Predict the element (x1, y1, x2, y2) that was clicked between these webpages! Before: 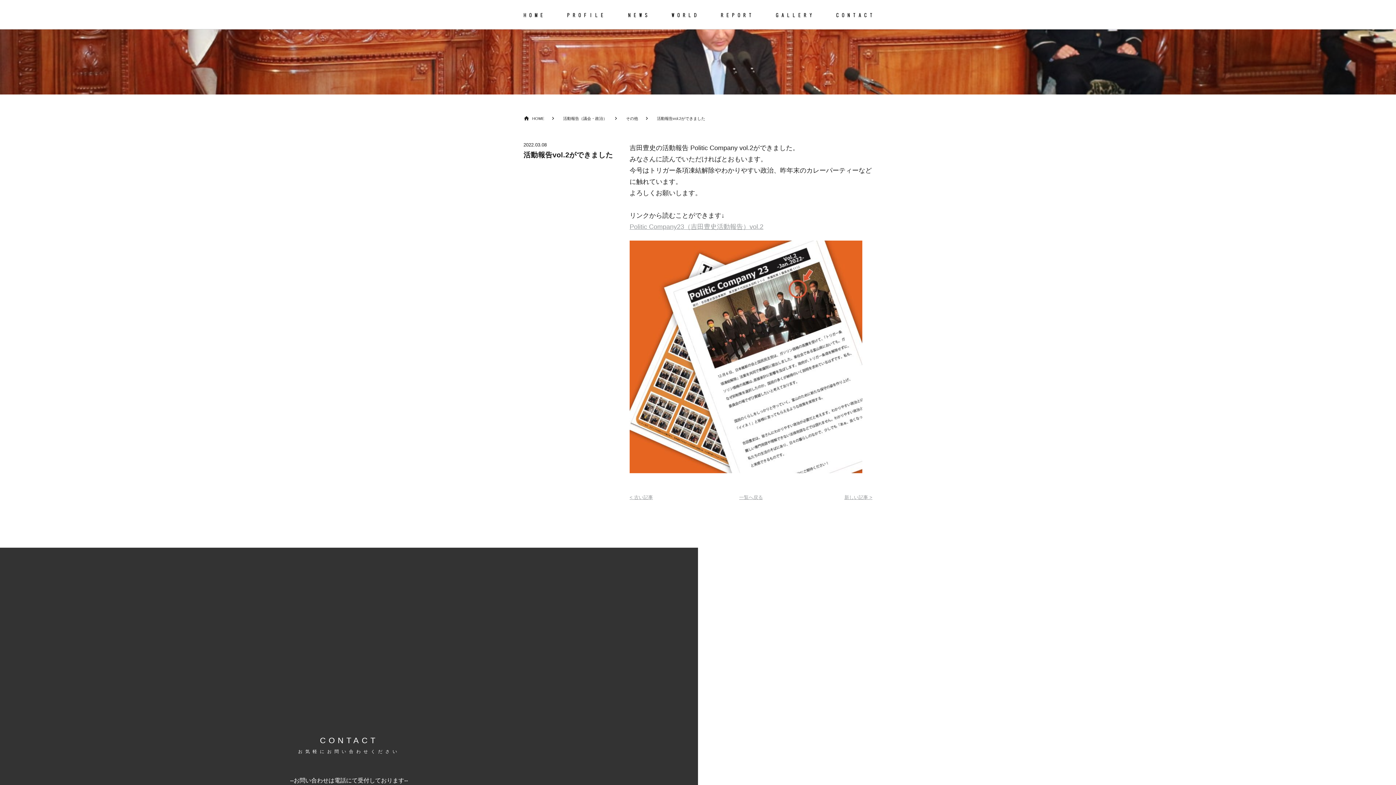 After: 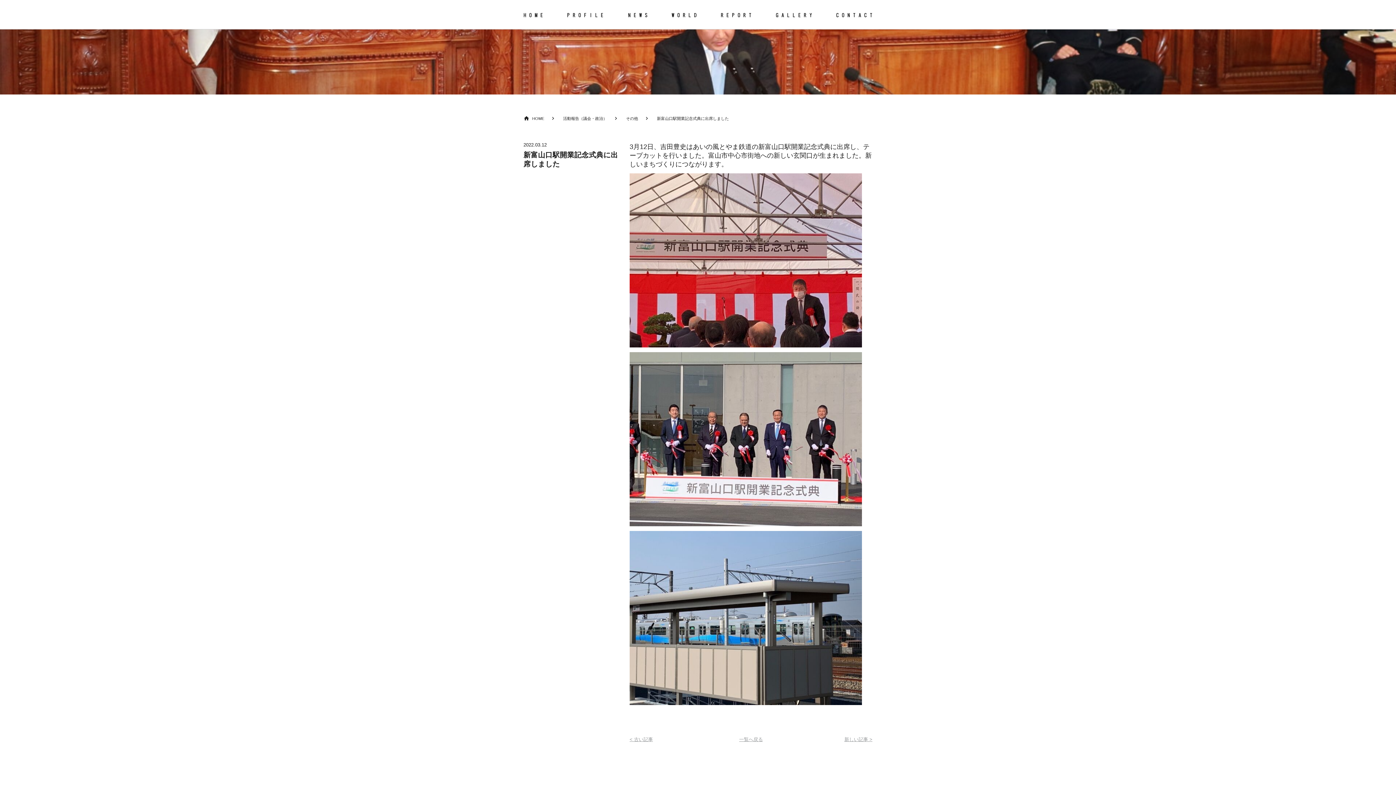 Action: label: 新しい記事 > bbox: (844, 493, 872, 501)